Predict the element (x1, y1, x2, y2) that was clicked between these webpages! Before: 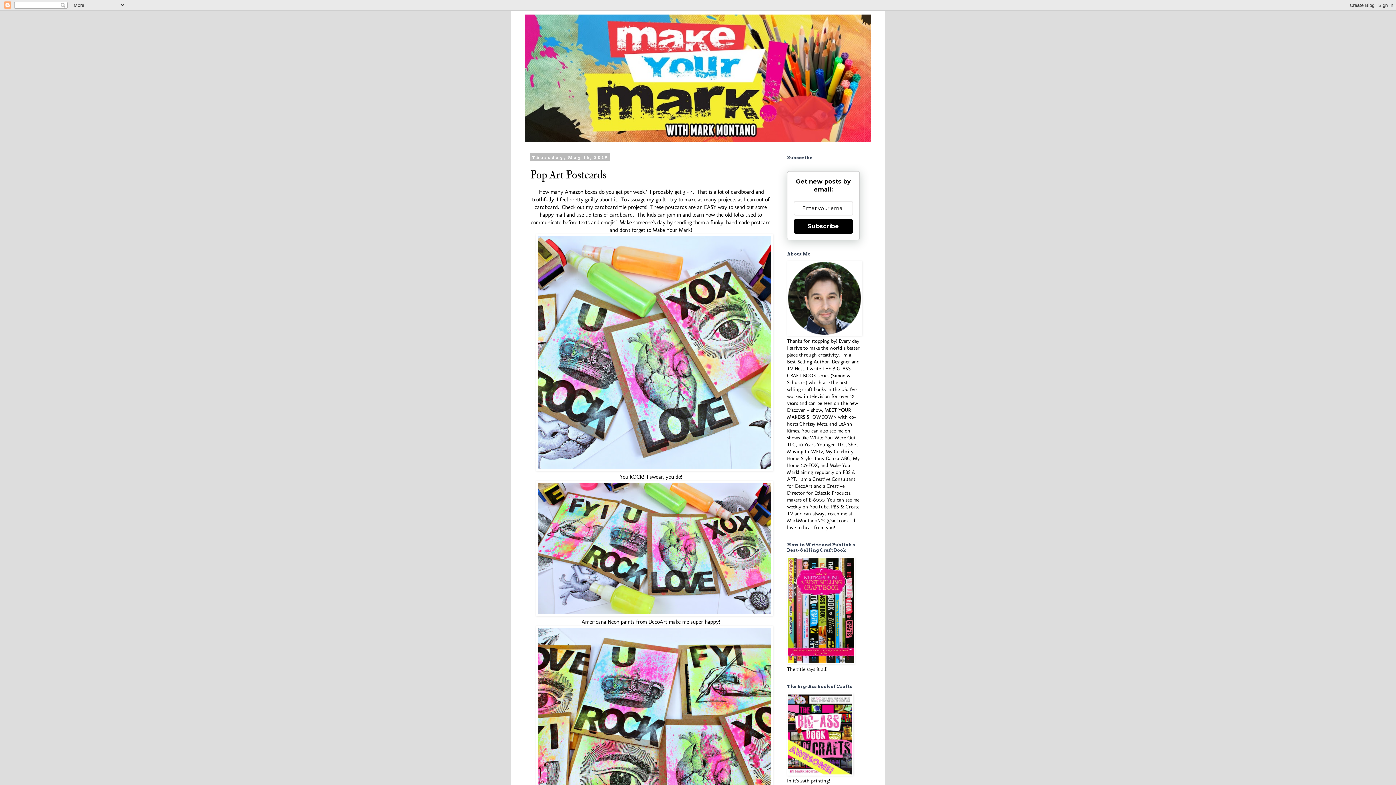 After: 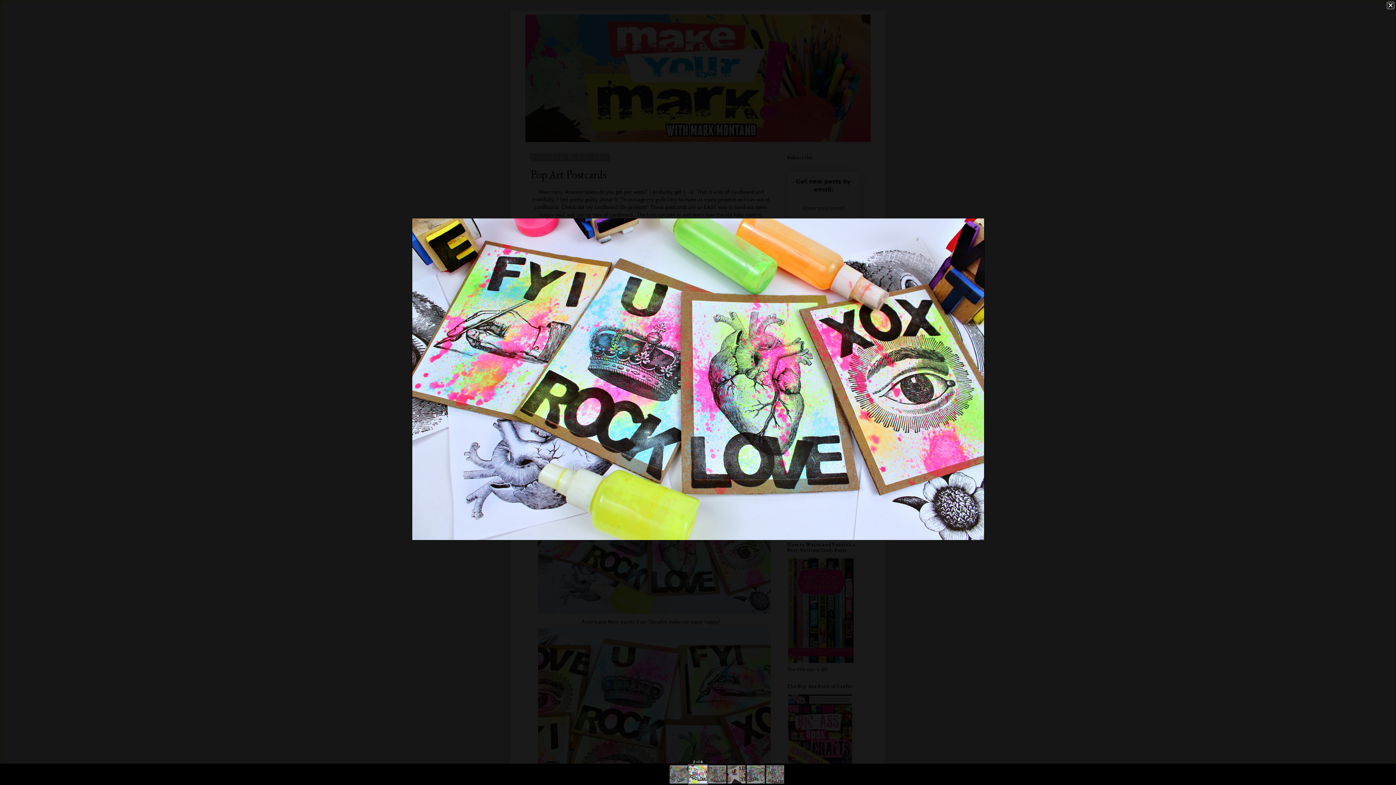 Action: bbox: (536, 611, 773, 617)